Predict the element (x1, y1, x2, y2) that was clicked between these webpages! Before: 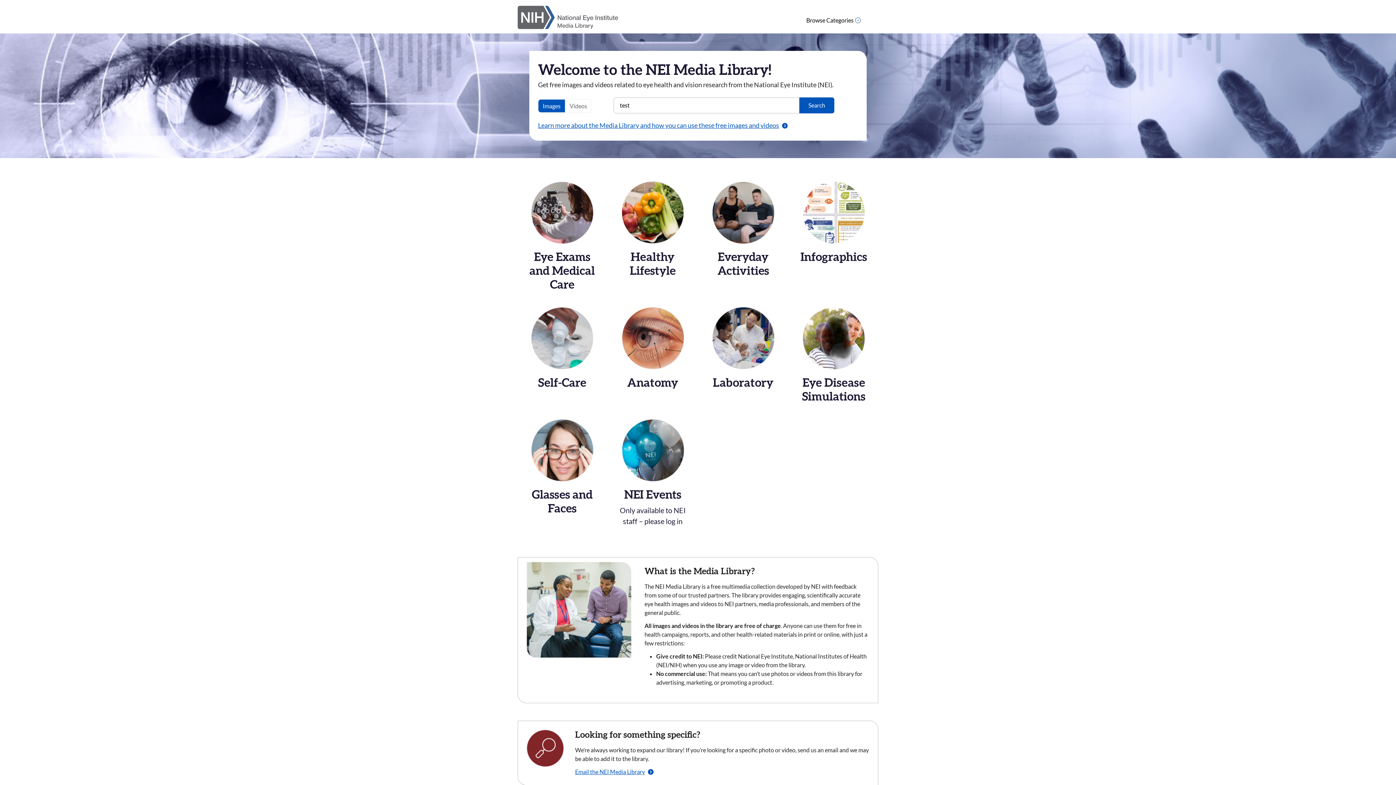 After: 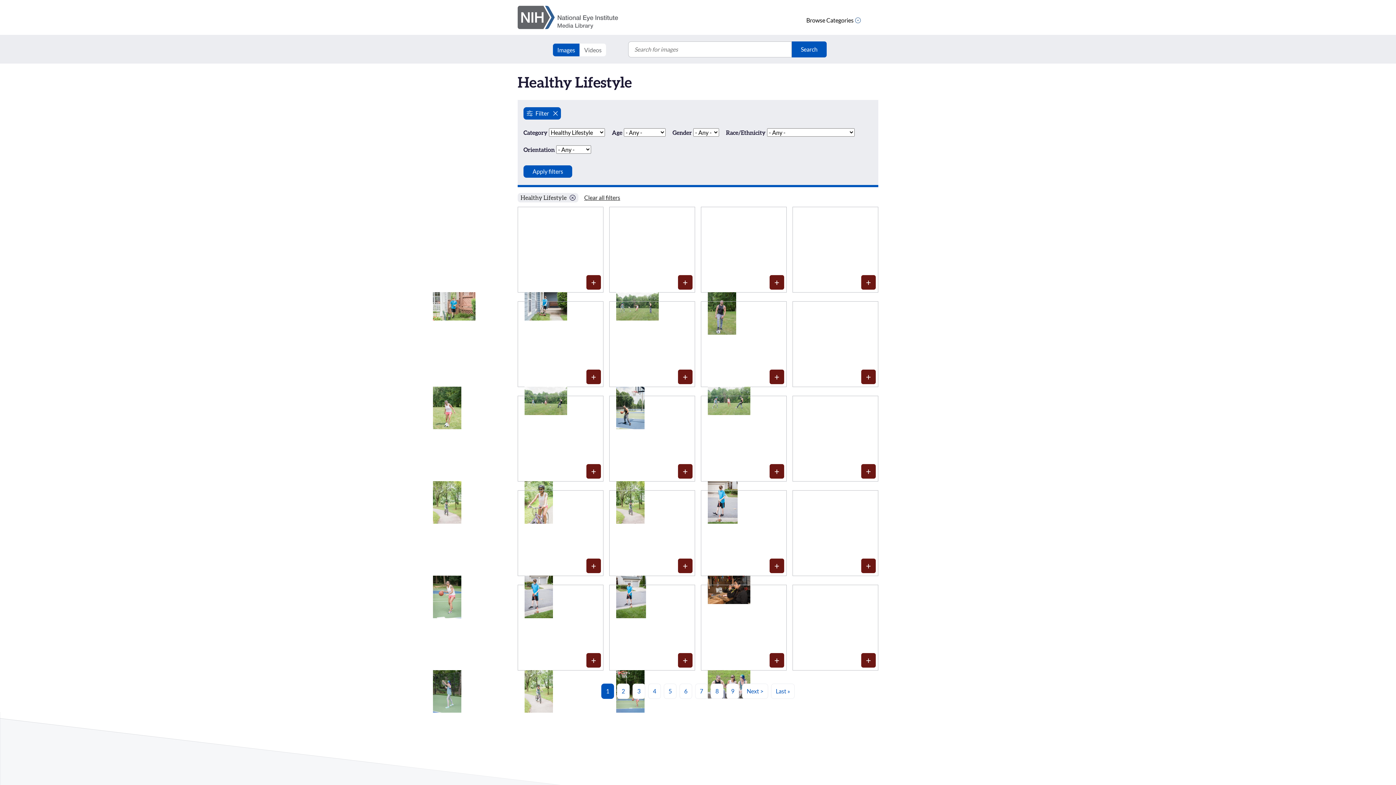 Action: bbox: (608, 181, 697, 305) label: Healthy Lifestyle